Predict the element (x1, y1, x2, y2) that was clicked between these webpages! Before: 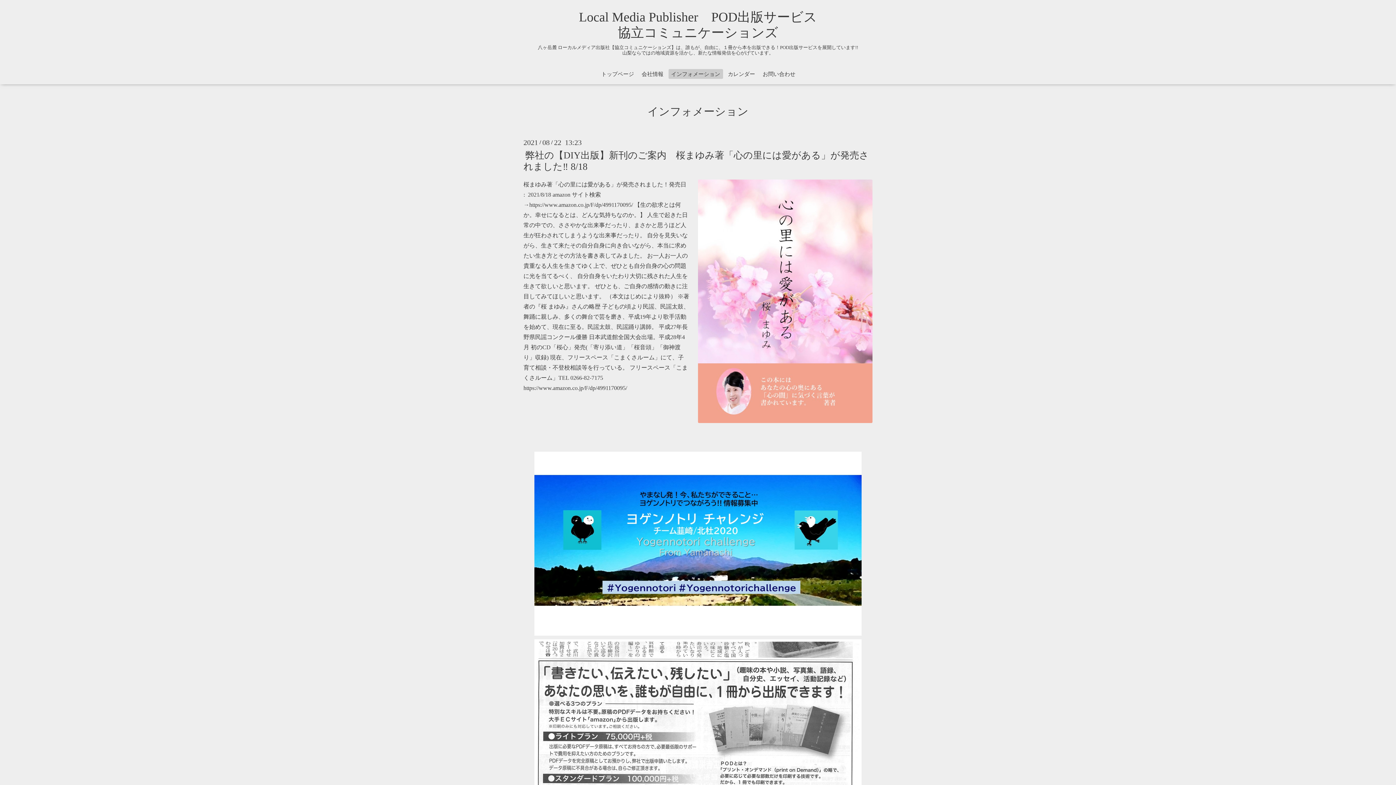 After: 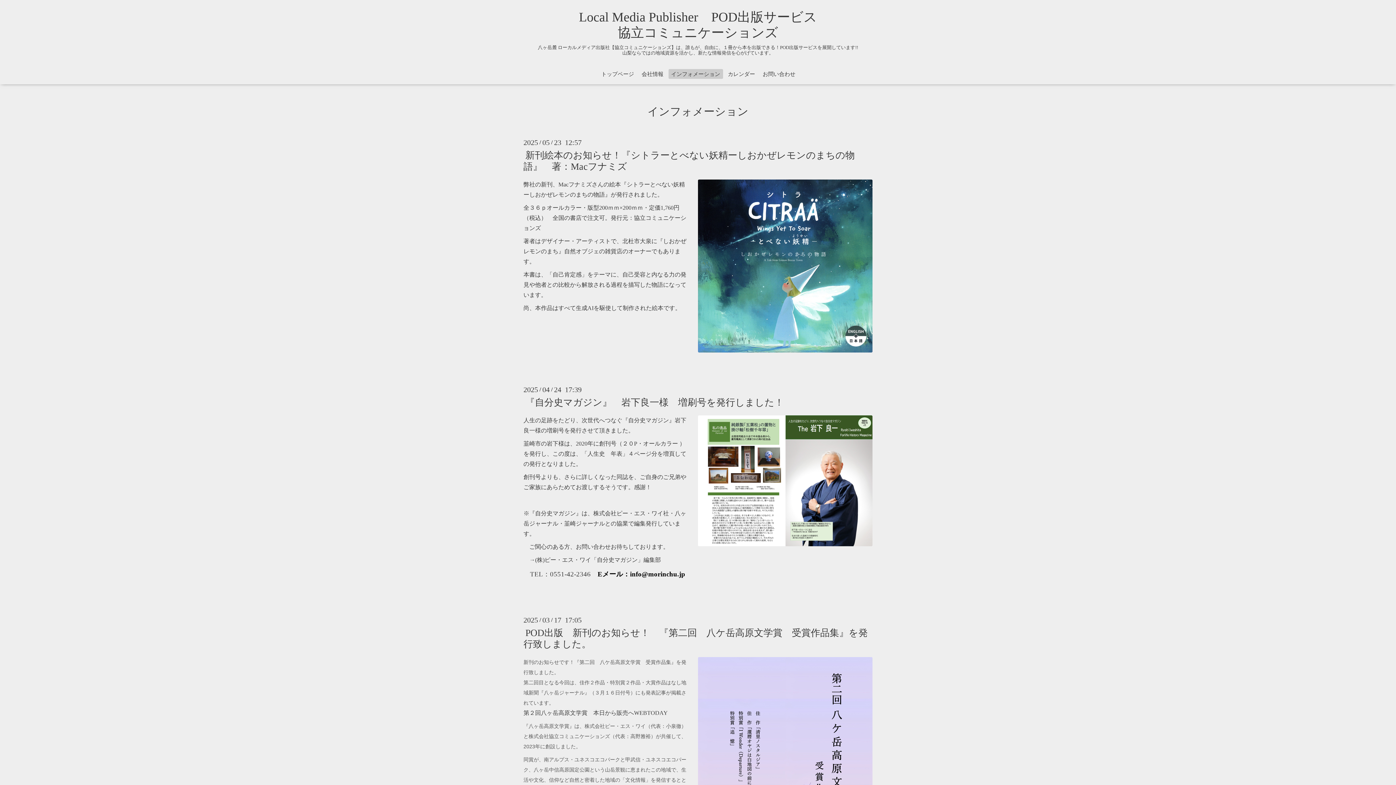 Action: bbox: (668, 69, 723, 78) label: インフォメーション